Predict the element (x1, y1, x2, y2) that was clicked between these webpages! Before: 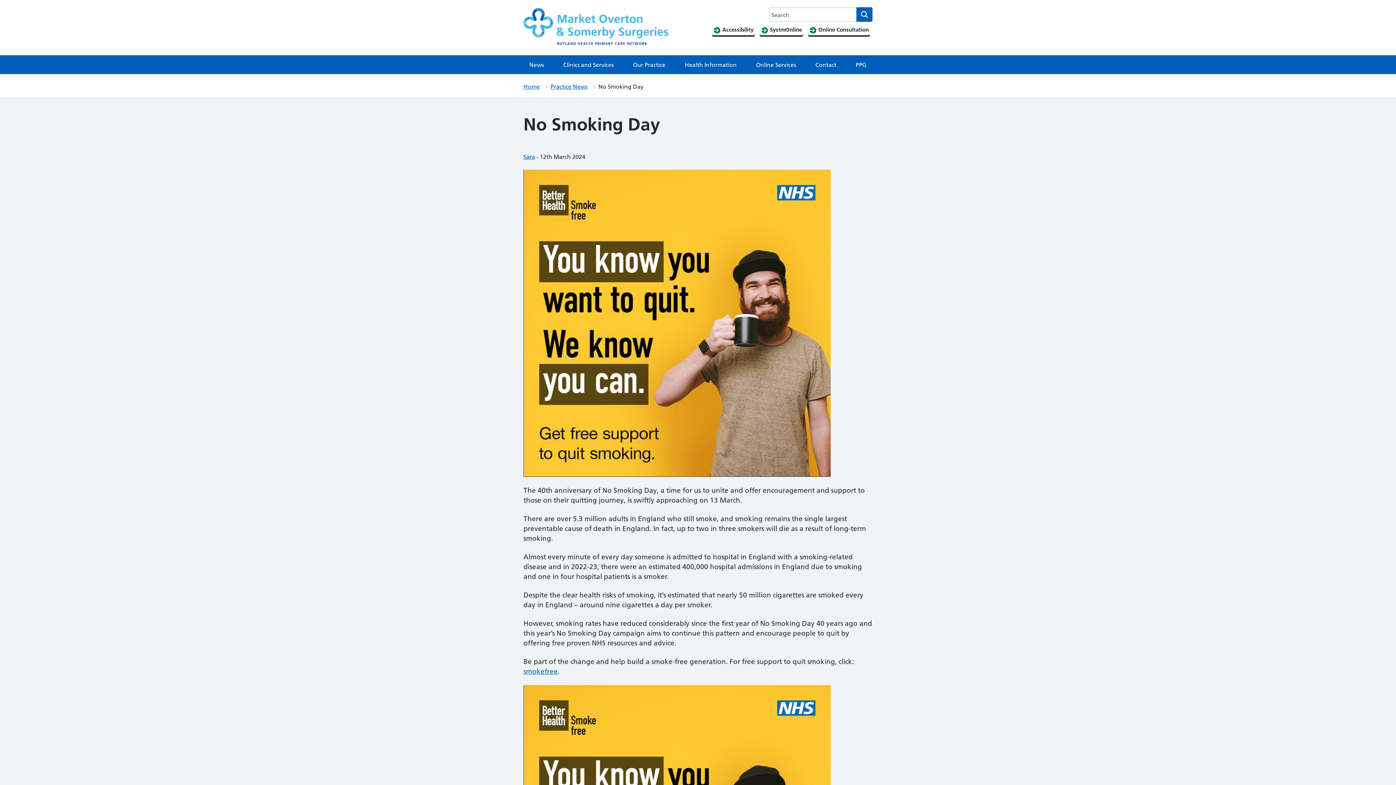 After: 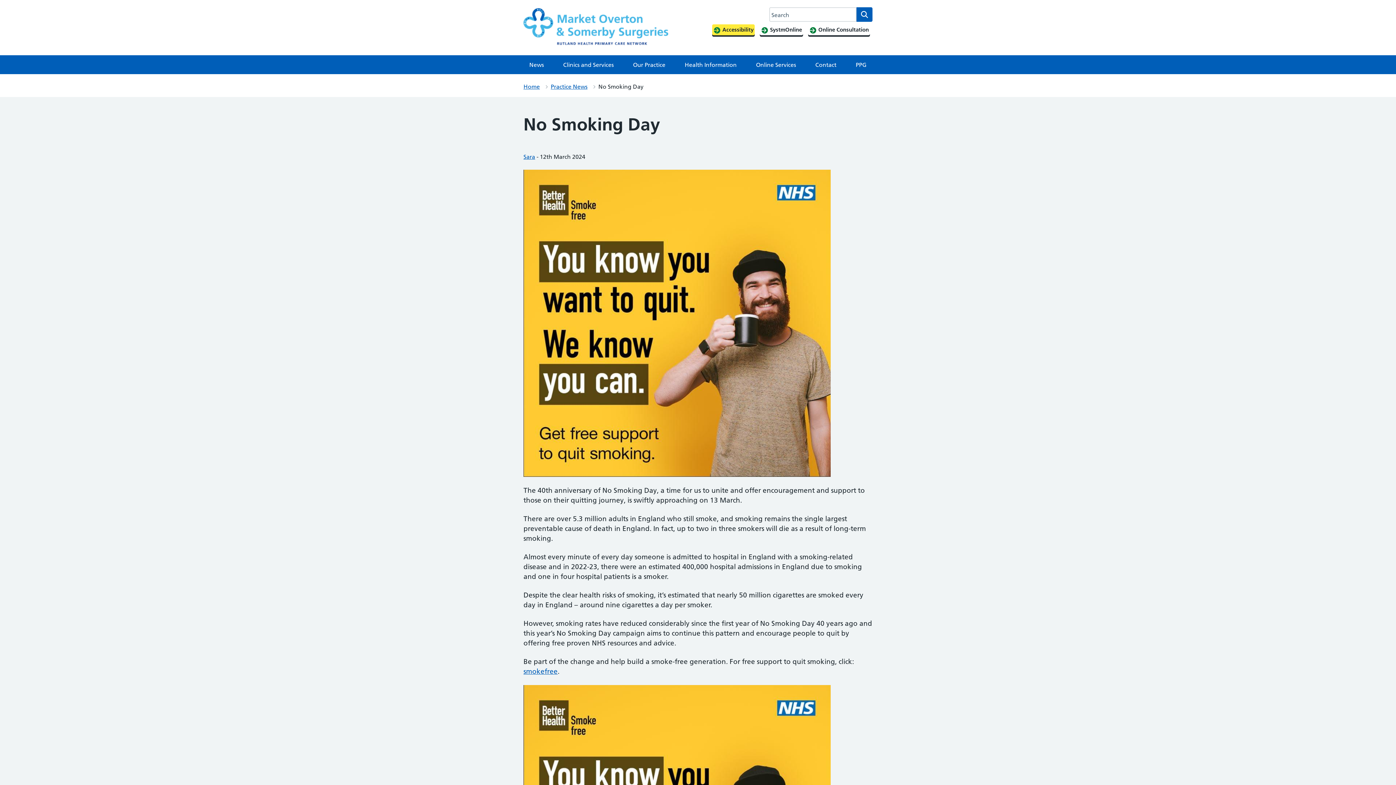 Action: bbox: (712, 24, 754, 35) label:  Accessibility